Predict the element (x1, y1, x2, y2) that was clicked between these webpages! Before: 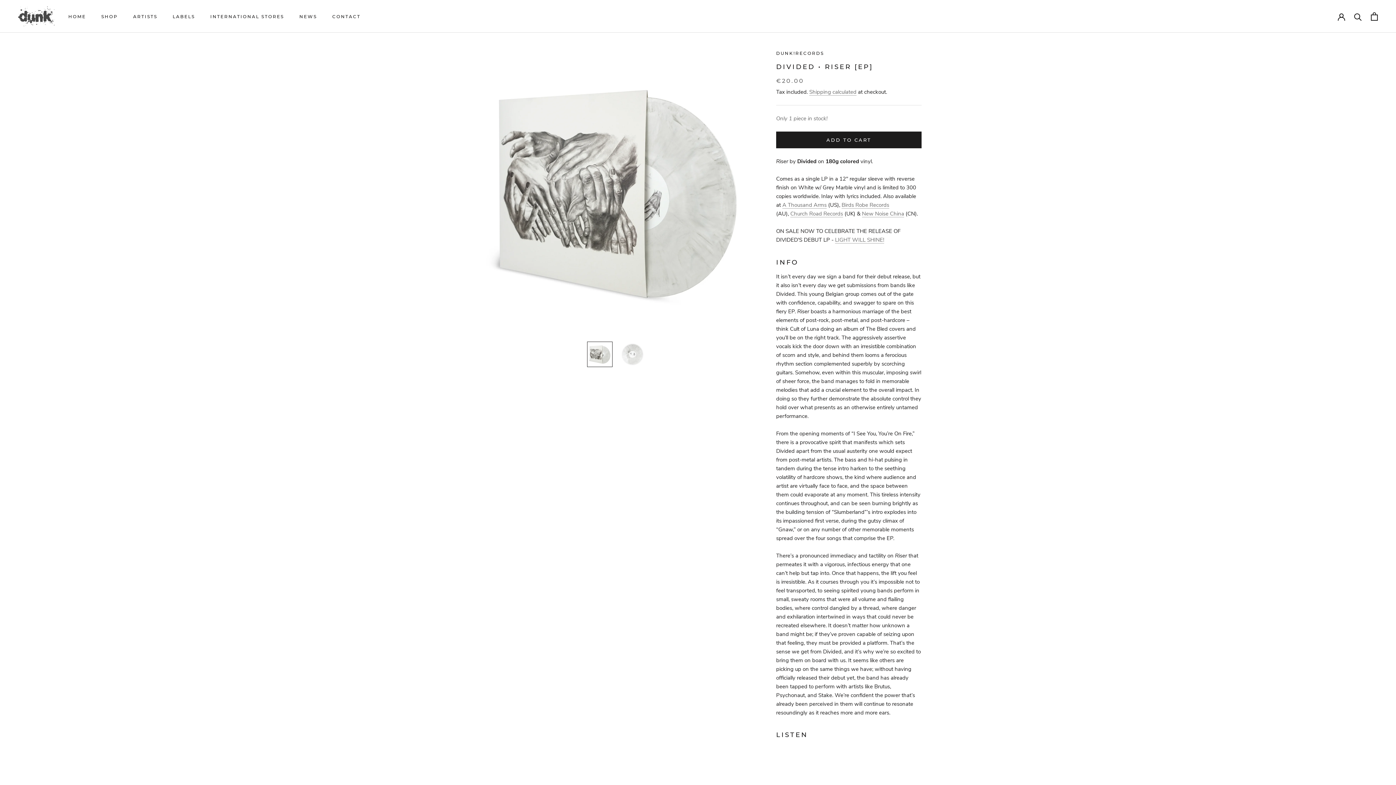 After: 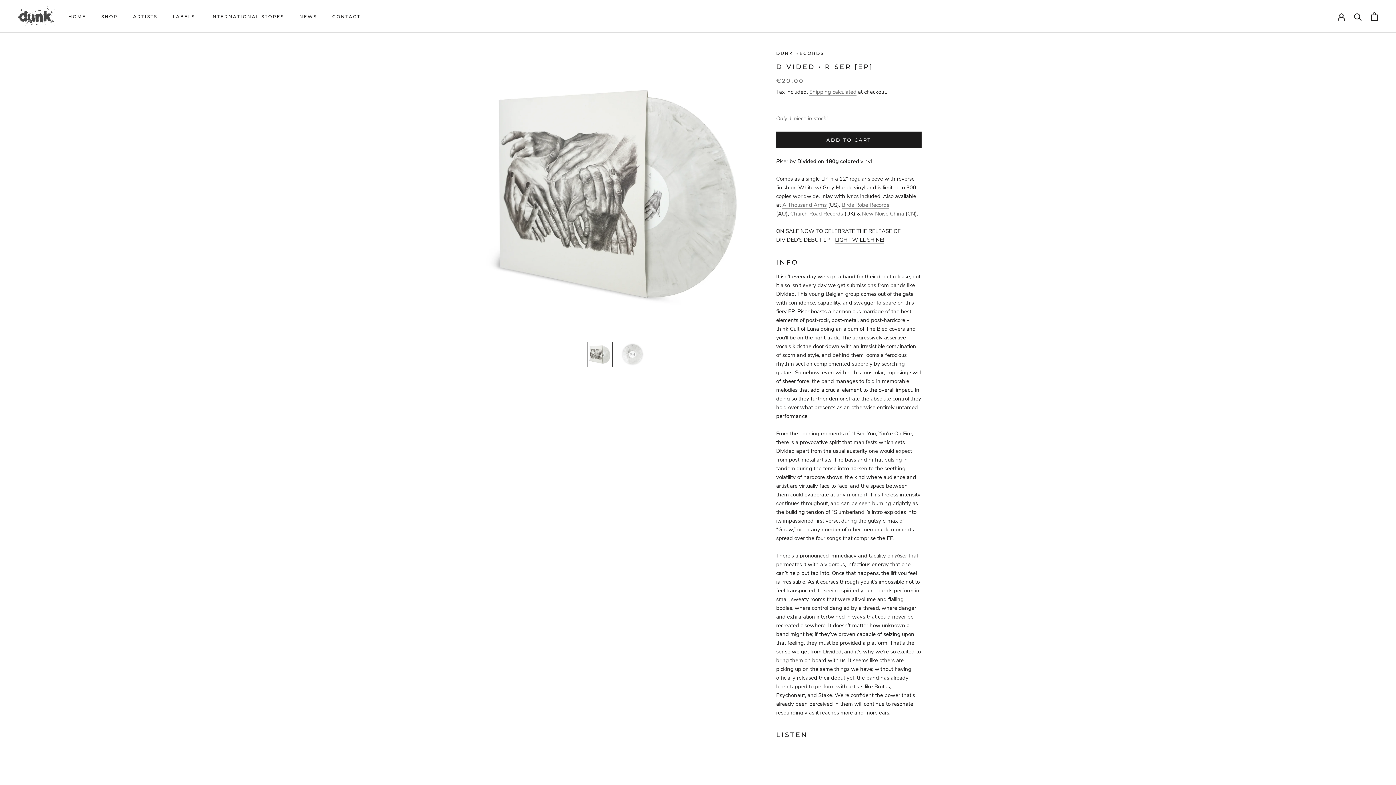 Action: bbox: (835, 236, 884, 243) label: LIGHT WILL SHINE!